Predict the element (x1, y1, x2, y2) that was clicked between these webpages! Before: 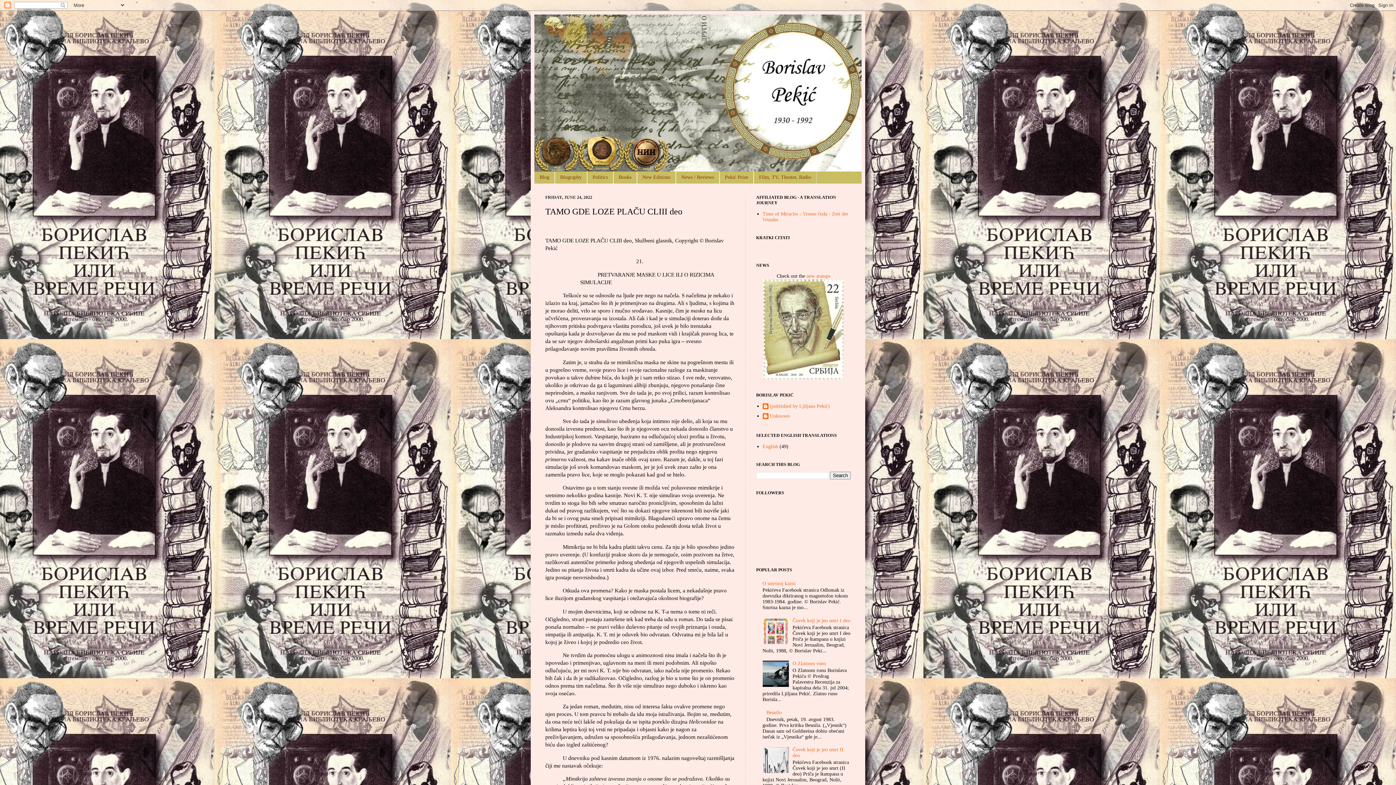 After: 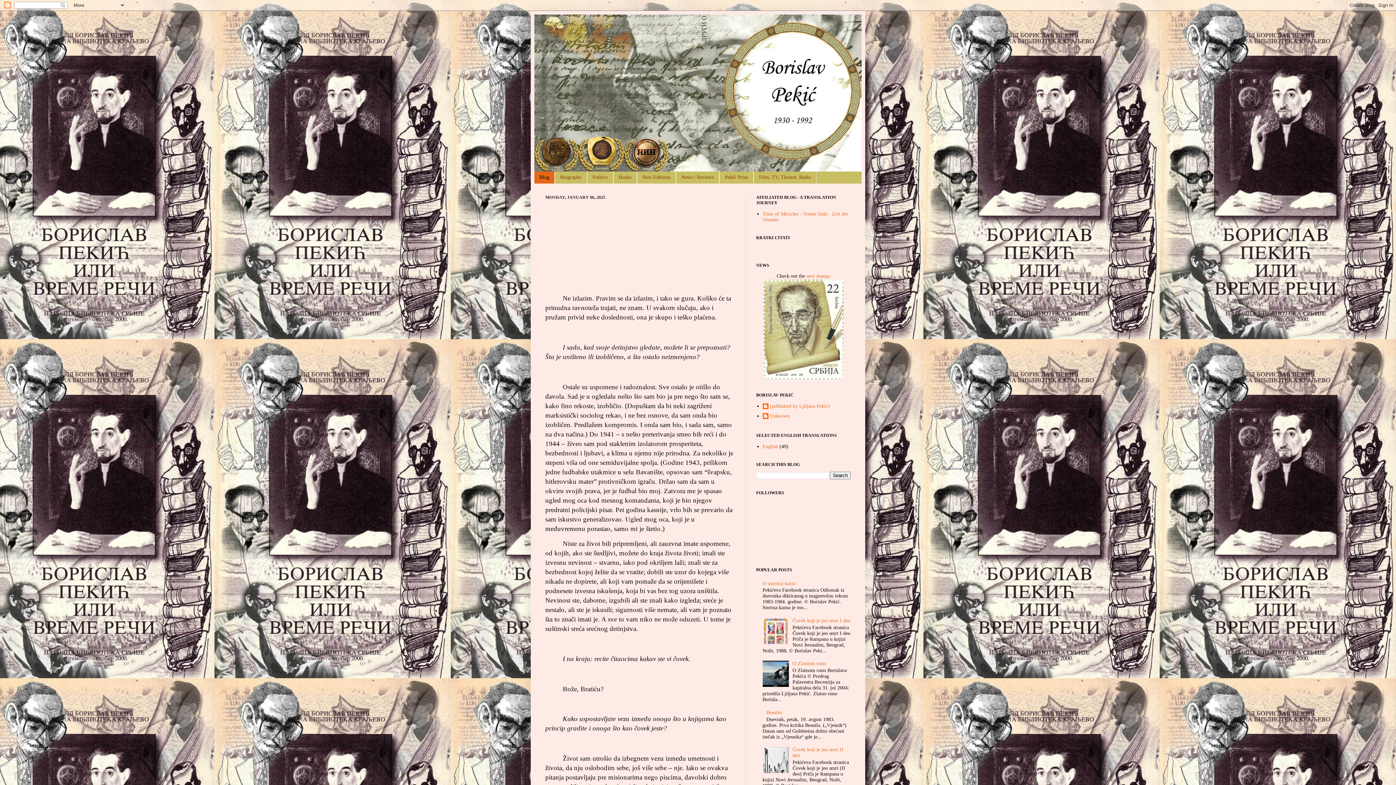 Action: label: Blog bbox: (534, 171, 554, 183)